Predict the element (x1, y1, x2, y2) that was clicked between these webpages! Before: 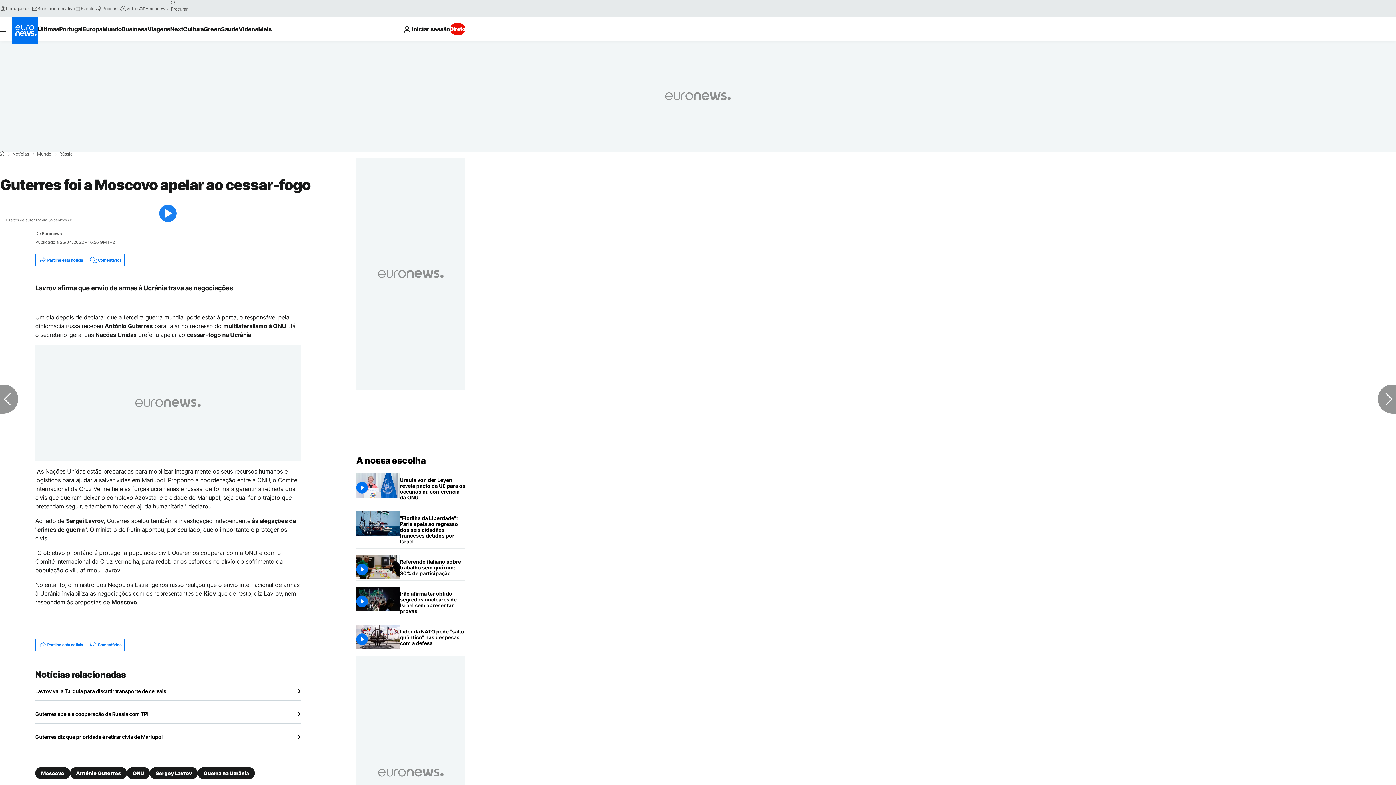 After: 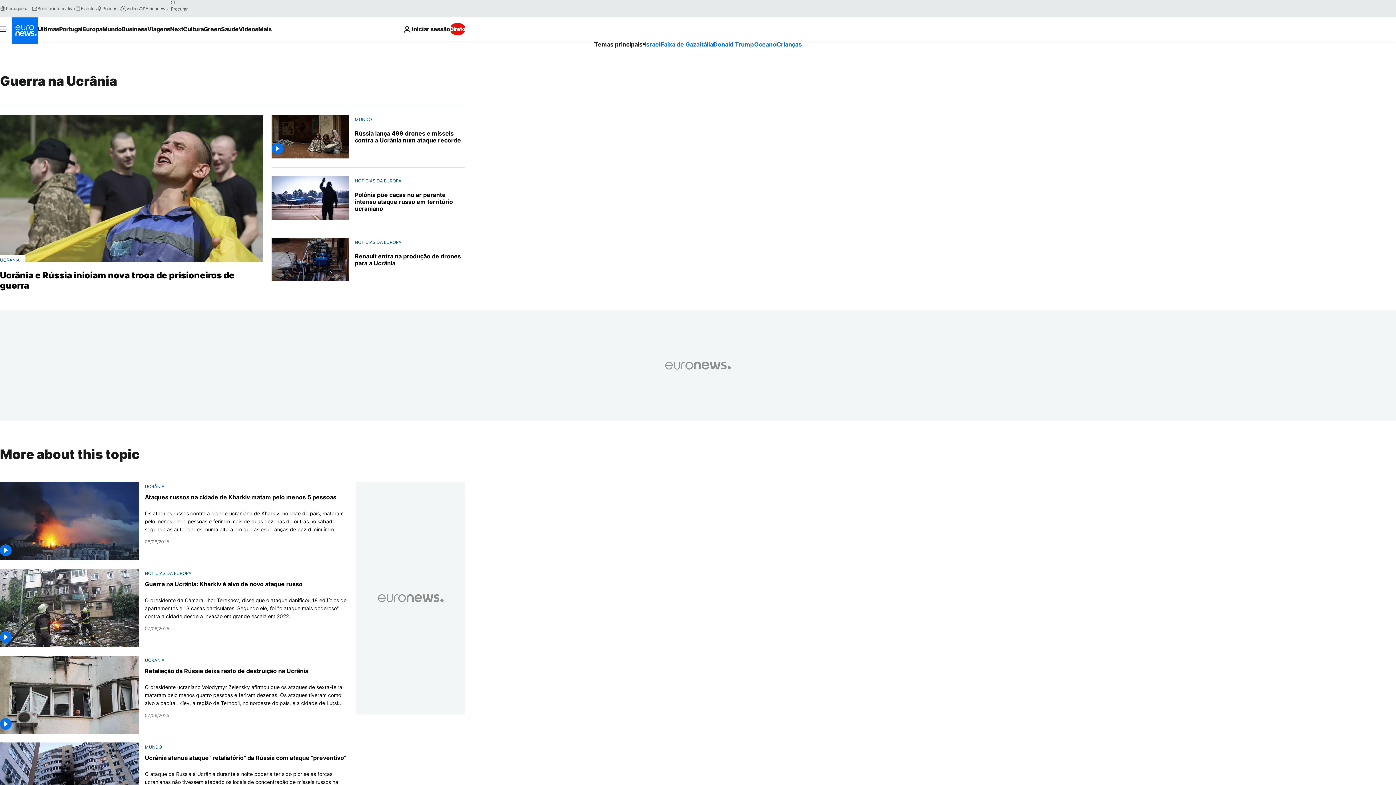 Action: bbox: (197, 767, 254, 779) label: Guerra na Ucrânia